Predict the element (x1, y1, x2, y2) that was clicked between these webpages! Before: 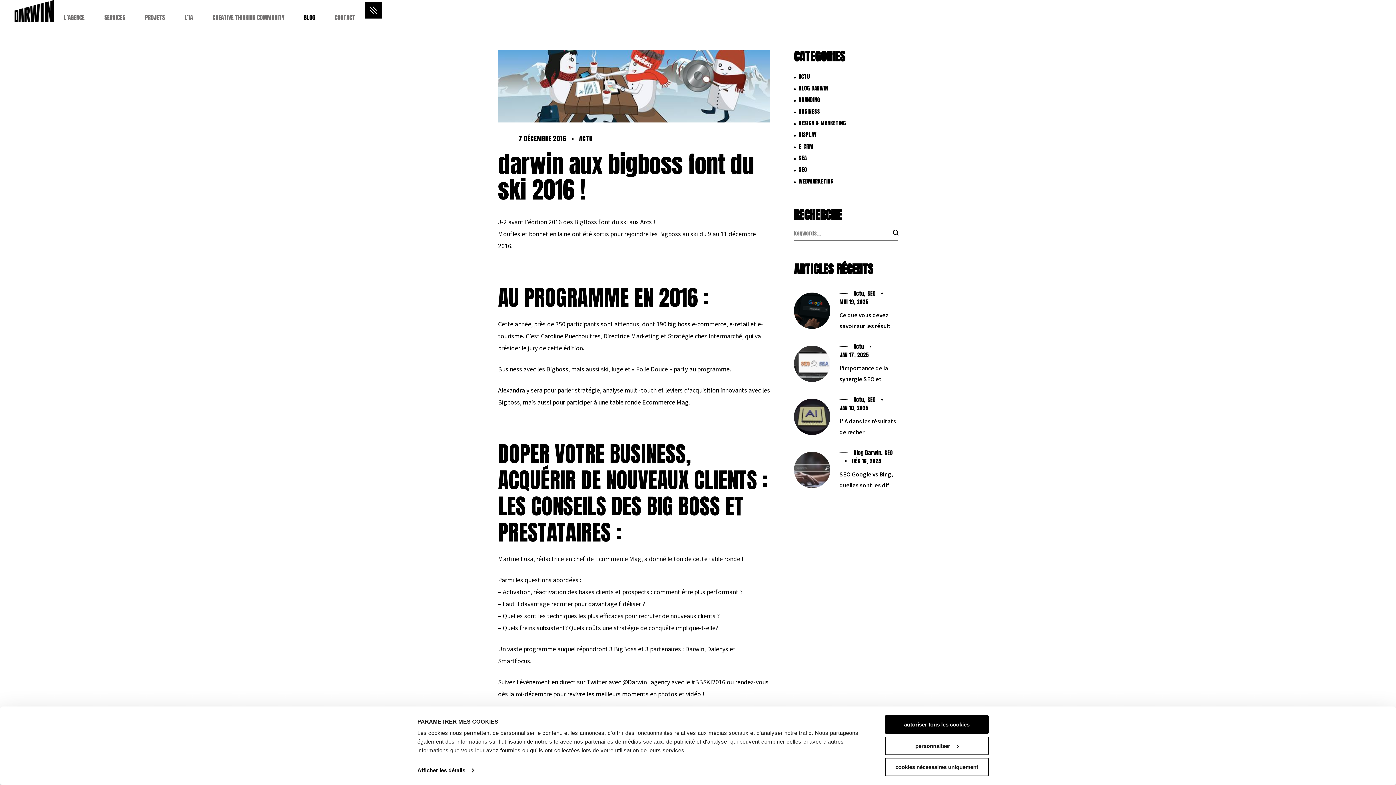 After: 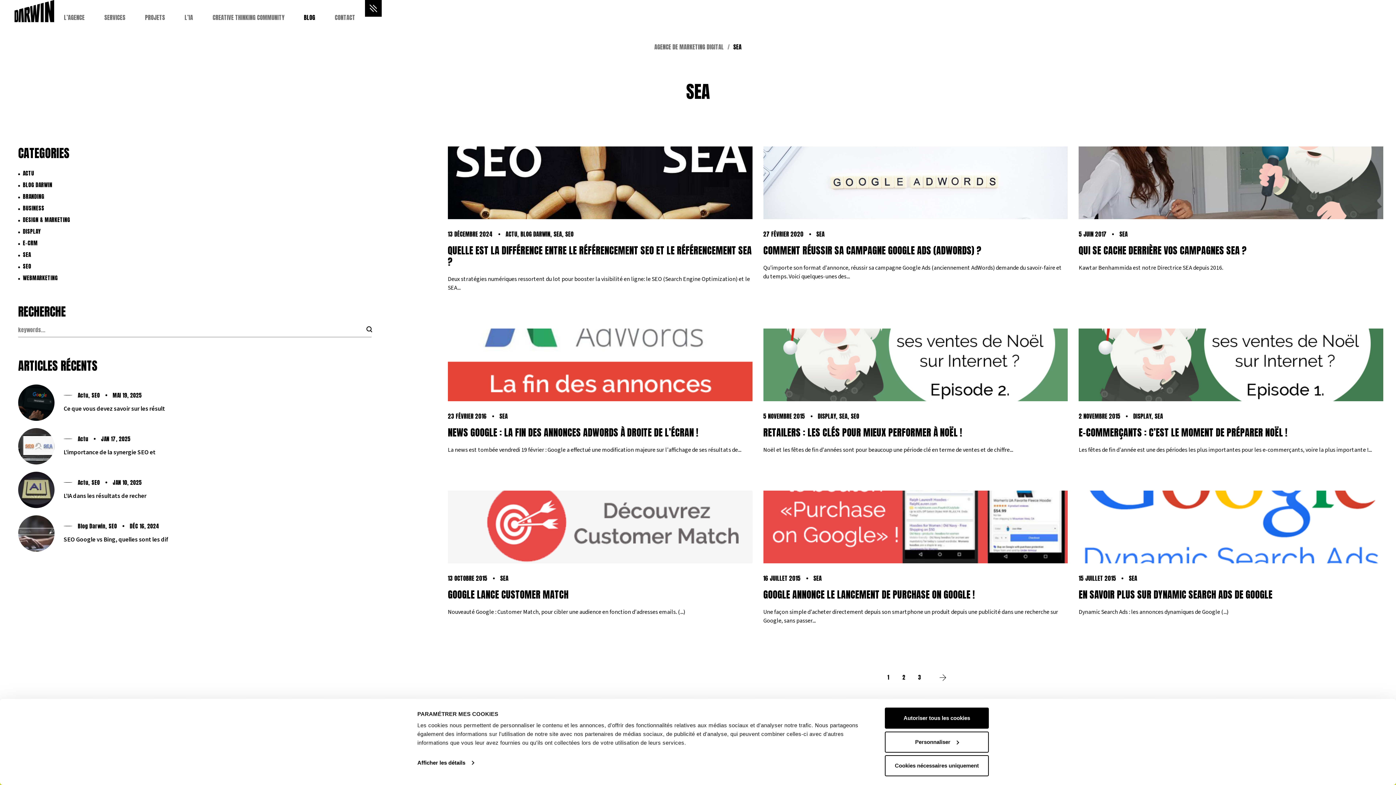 Action: bbox: (798, 153, 806, 162) label: SEA